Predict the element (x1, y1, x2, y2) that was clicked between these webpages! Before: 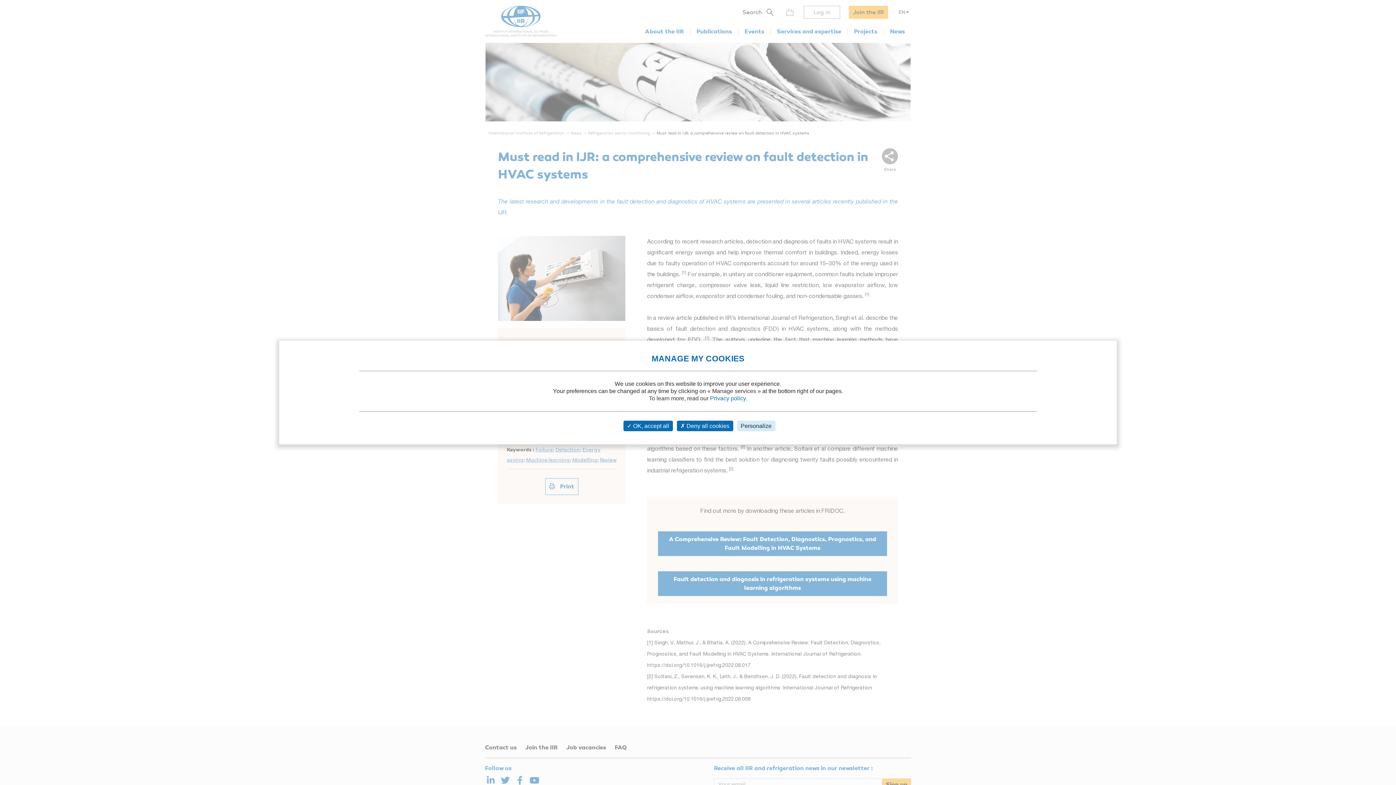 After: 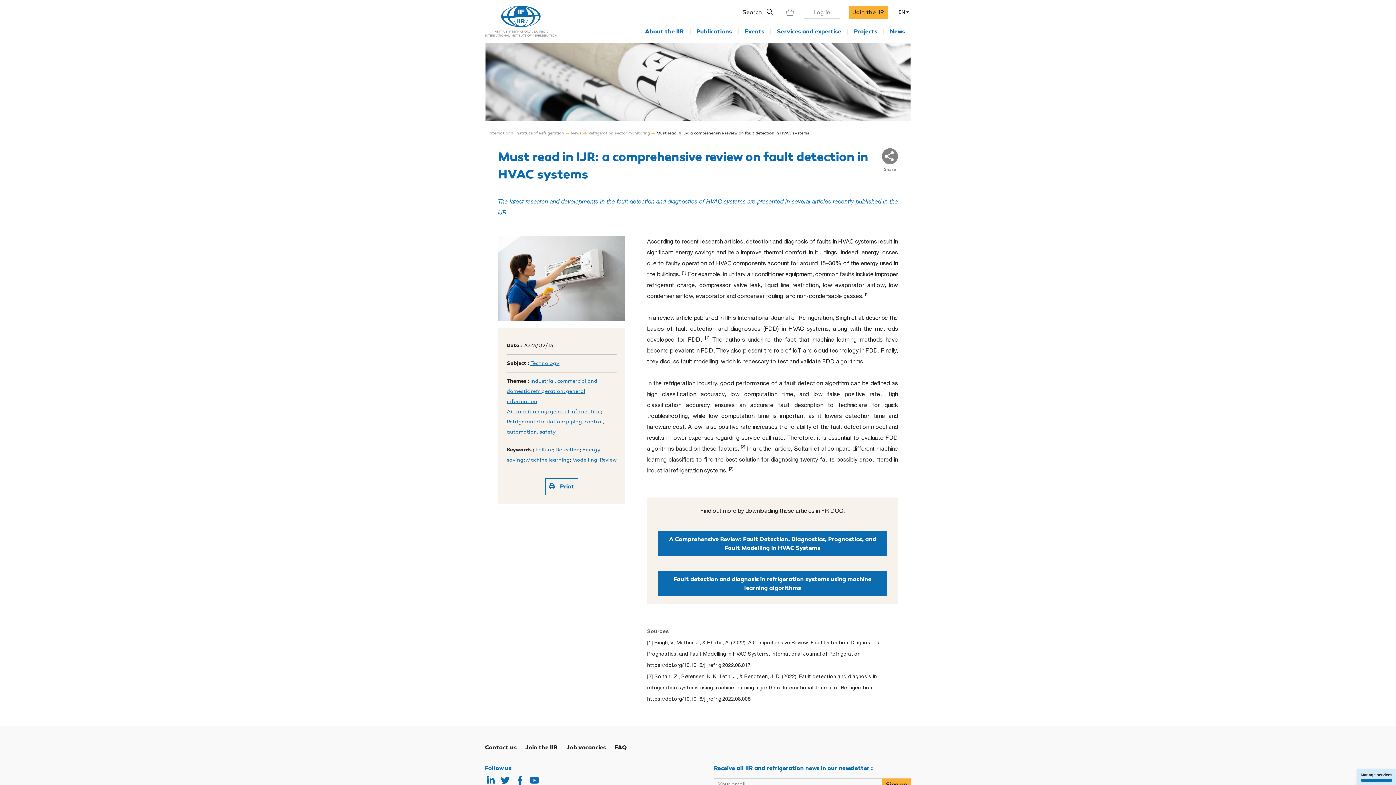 Action: bbox: (623, 420, 672, 431) label:  OK, accept all